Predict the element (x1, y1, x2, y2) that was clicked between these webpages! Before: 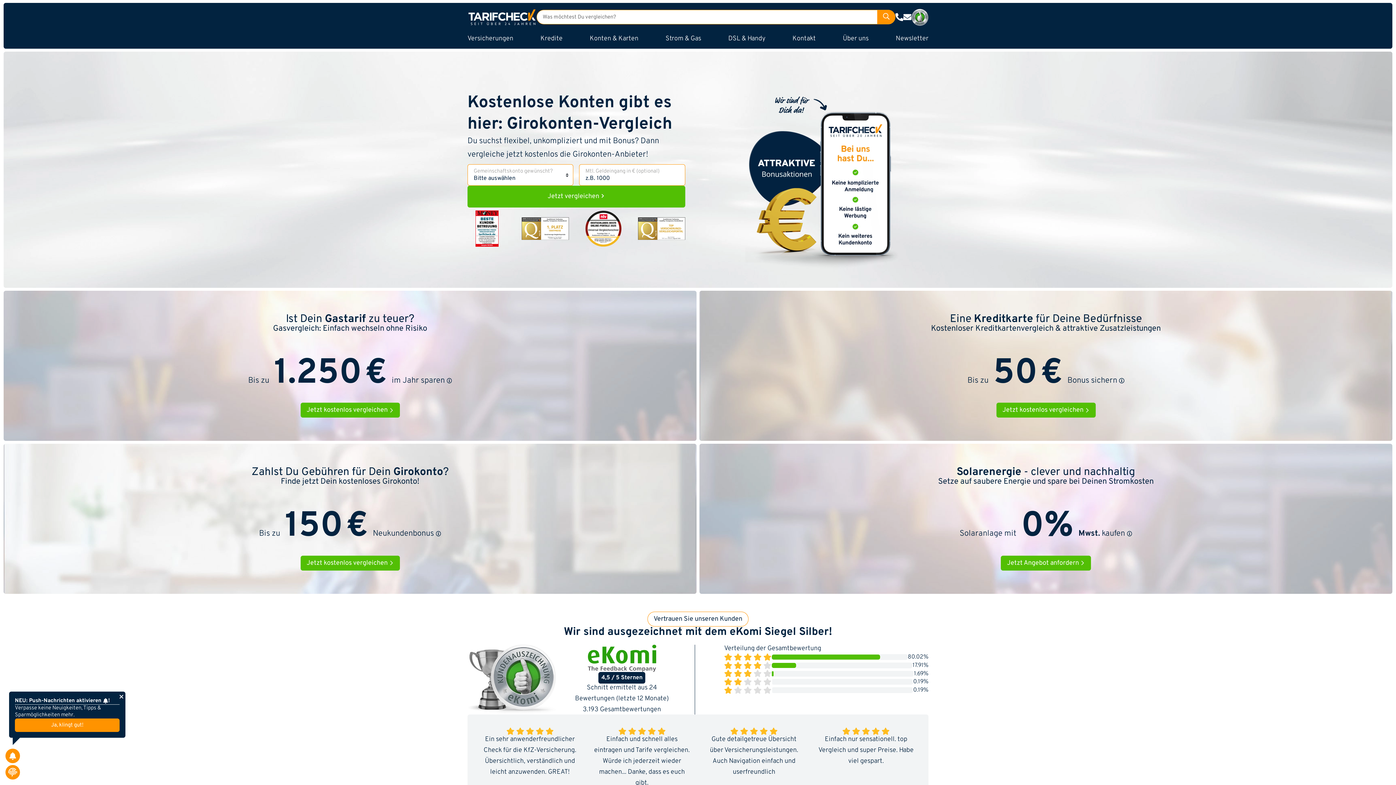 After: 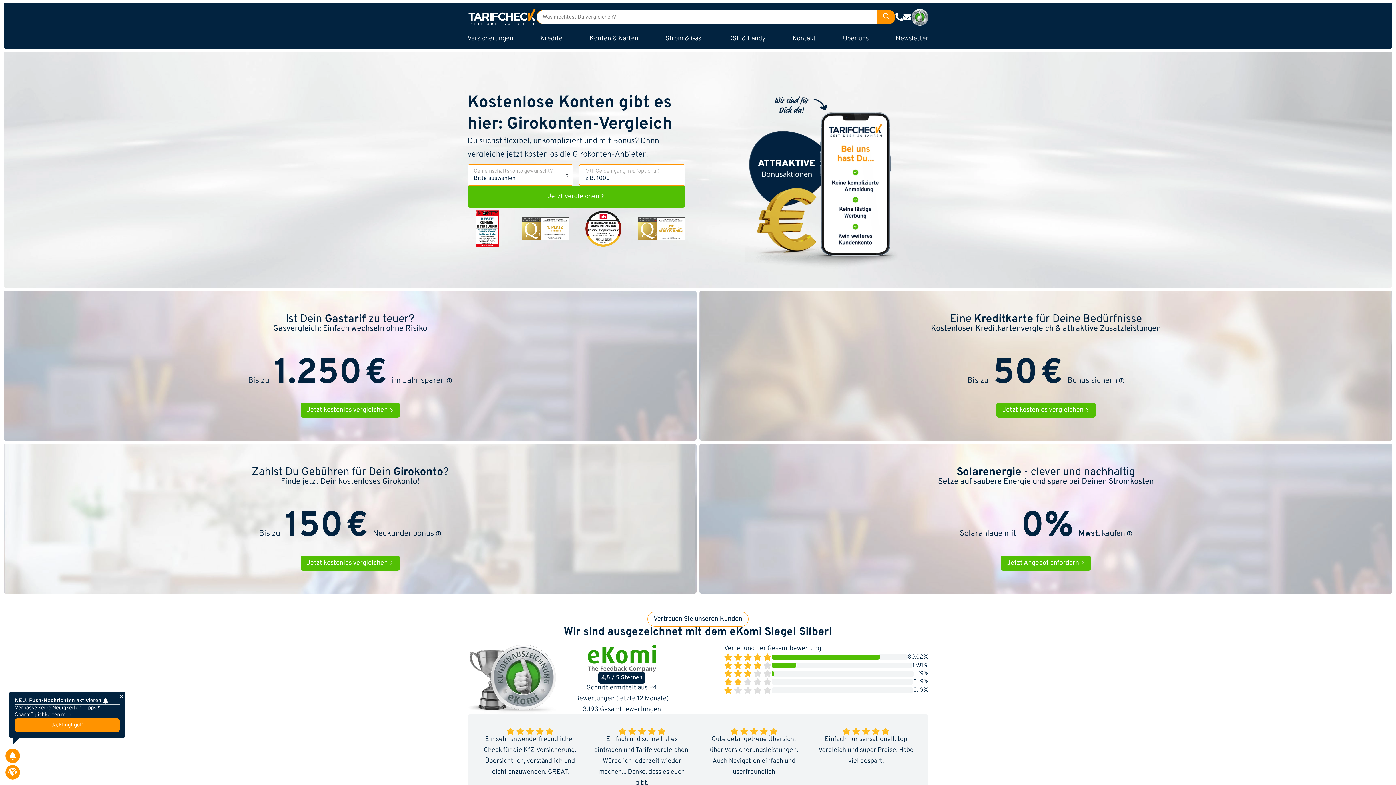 Action: bbox: (903, 13, 911, 21)